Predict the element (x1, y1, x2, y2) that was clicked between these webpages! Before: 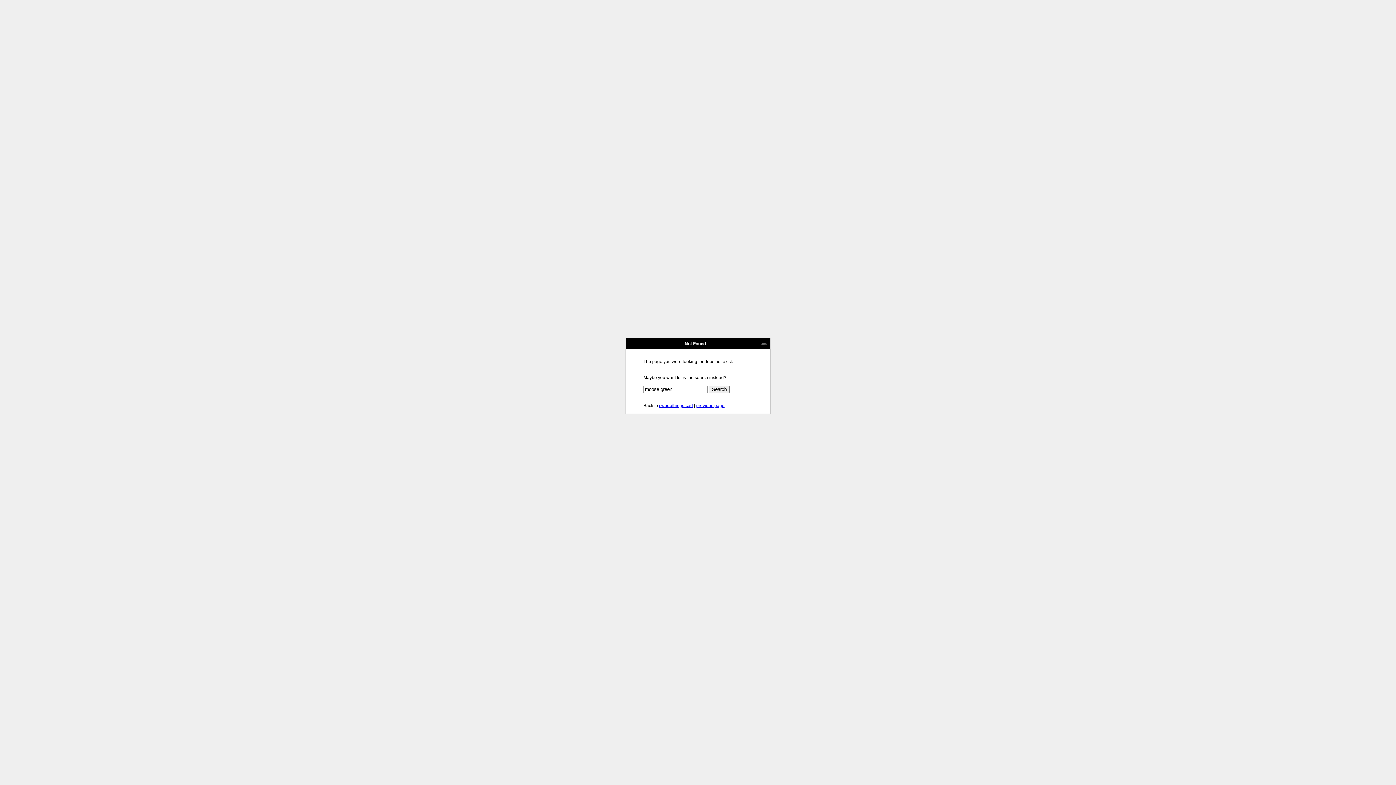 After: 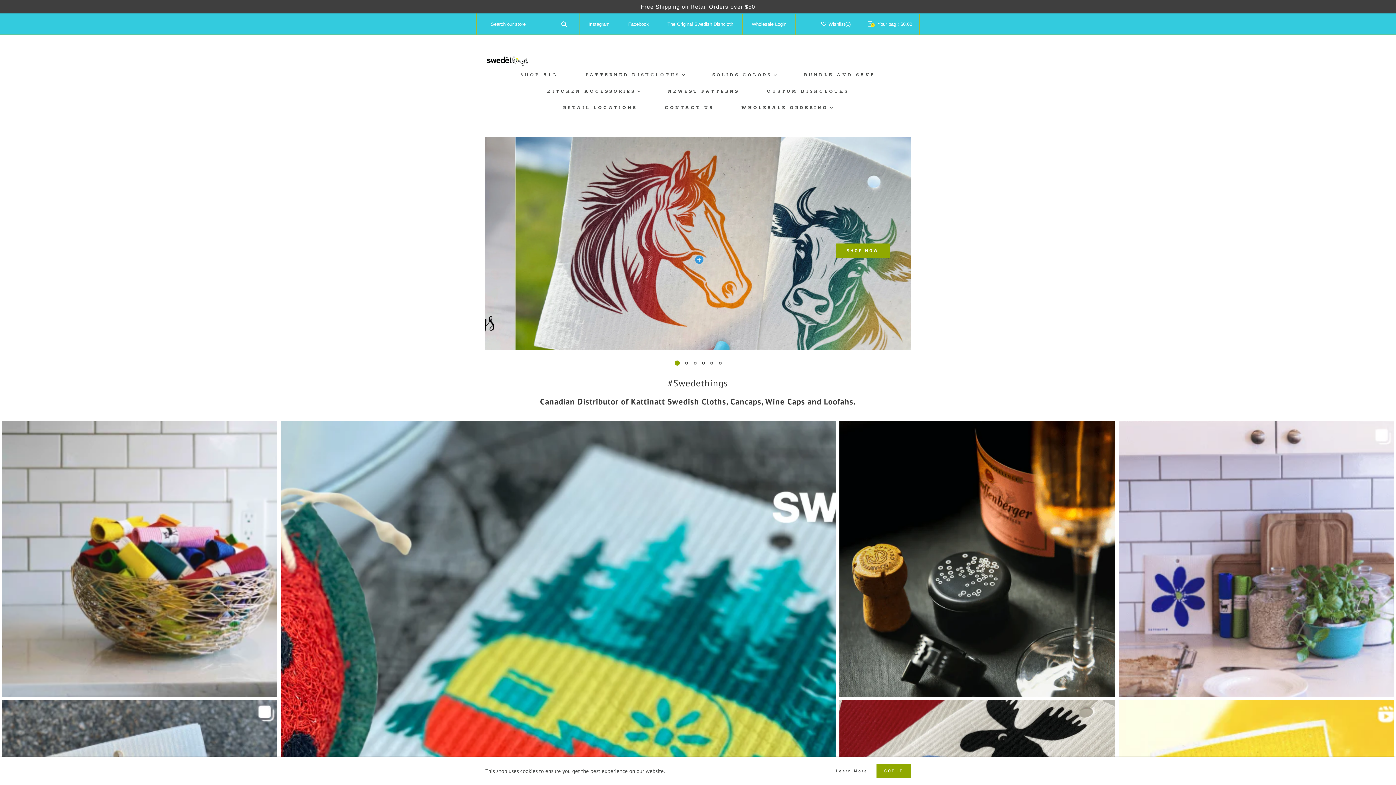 Action: label: swedethings-cad bbox: (659, 403, 693, 408)